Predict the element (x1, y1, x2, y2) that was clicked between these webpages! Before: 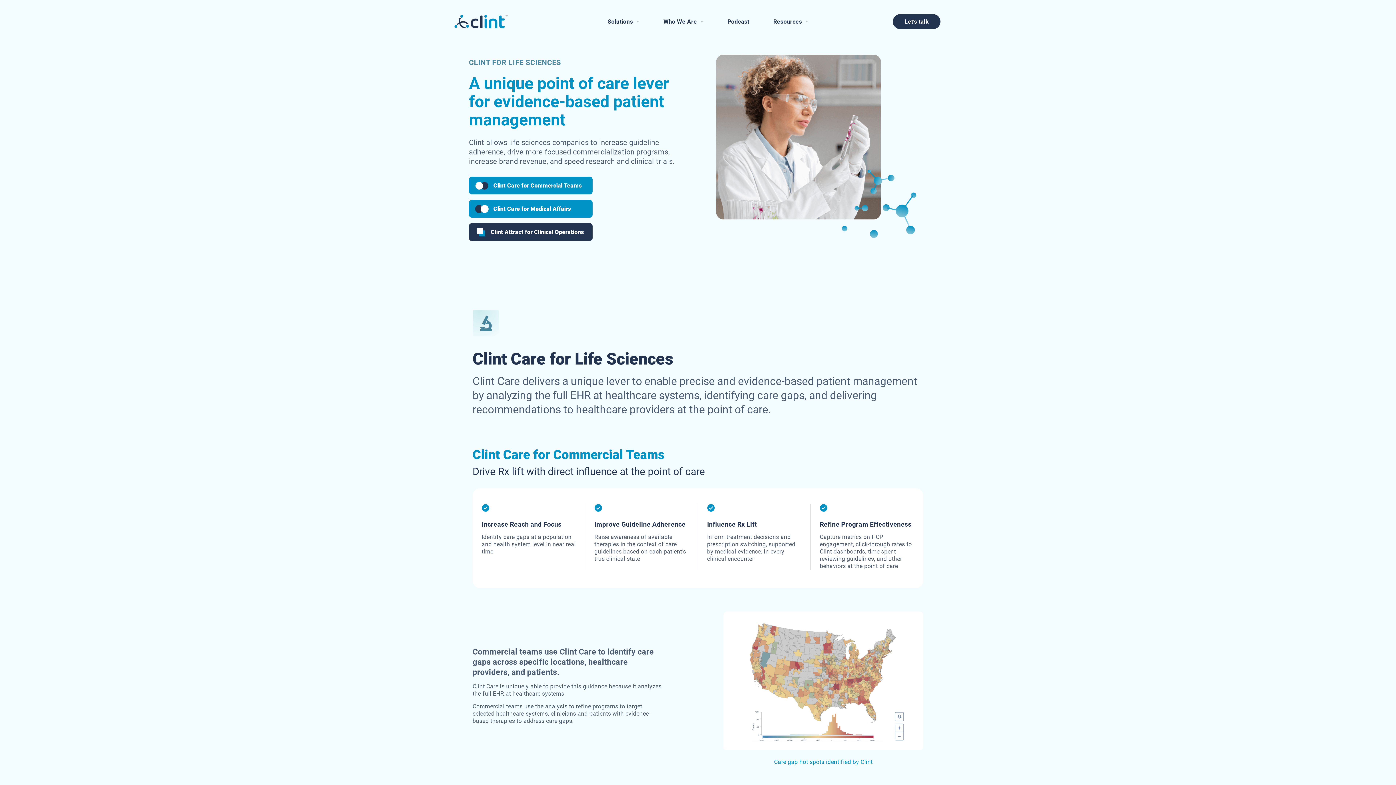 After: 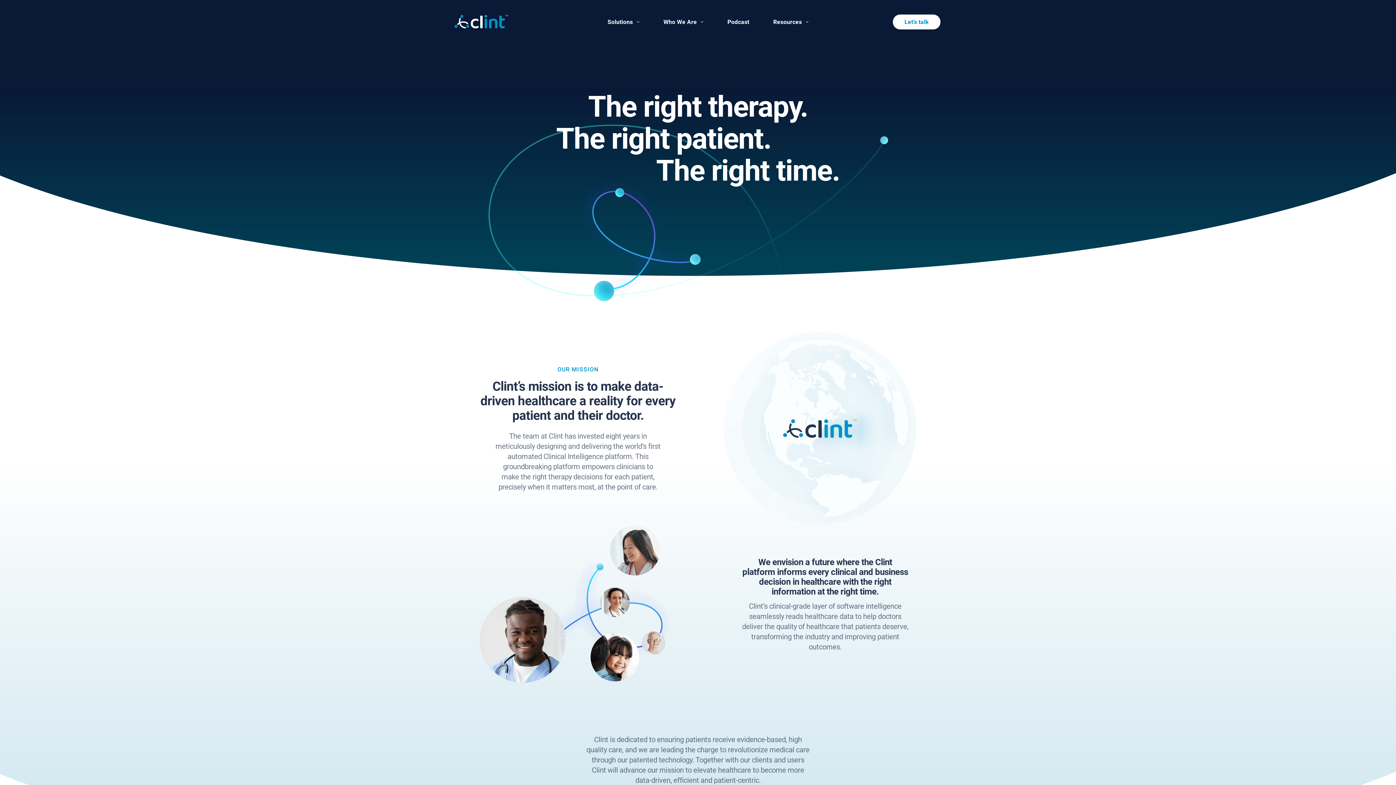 Action: label: Who We Are bbox: (663, 17, 703, 25)